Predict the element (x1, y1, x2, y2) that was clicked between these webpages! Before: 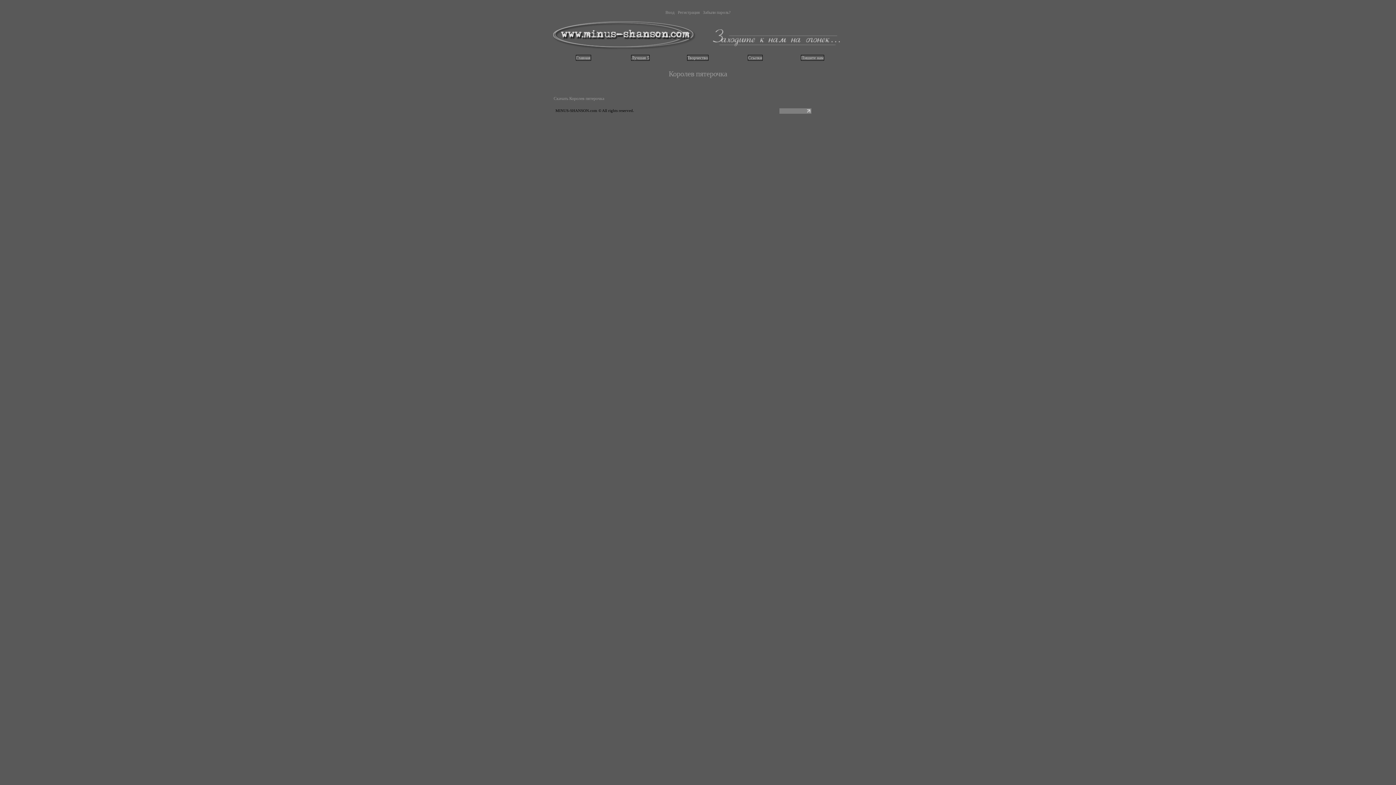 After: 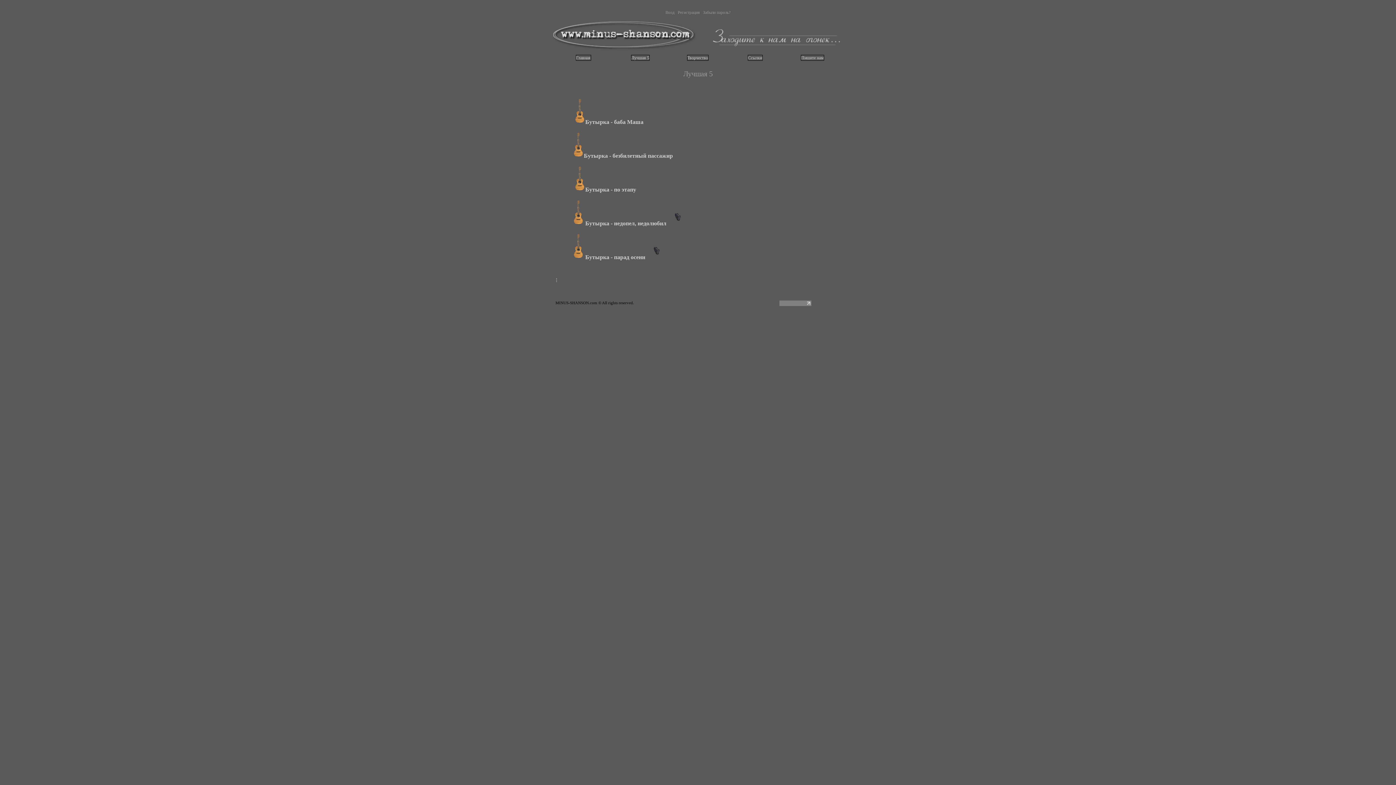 Action: bbox: (631, 54, 649, 60) label: Лучшая 5